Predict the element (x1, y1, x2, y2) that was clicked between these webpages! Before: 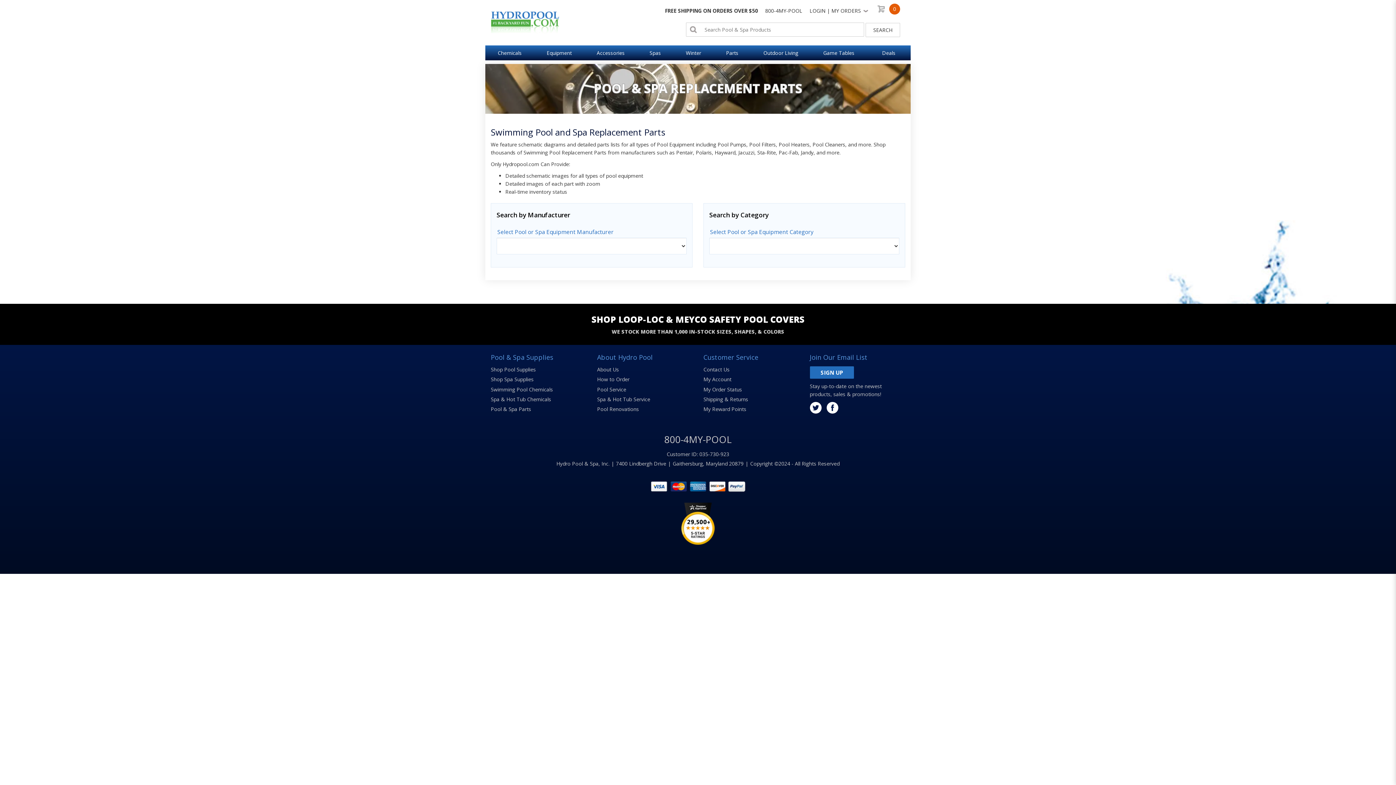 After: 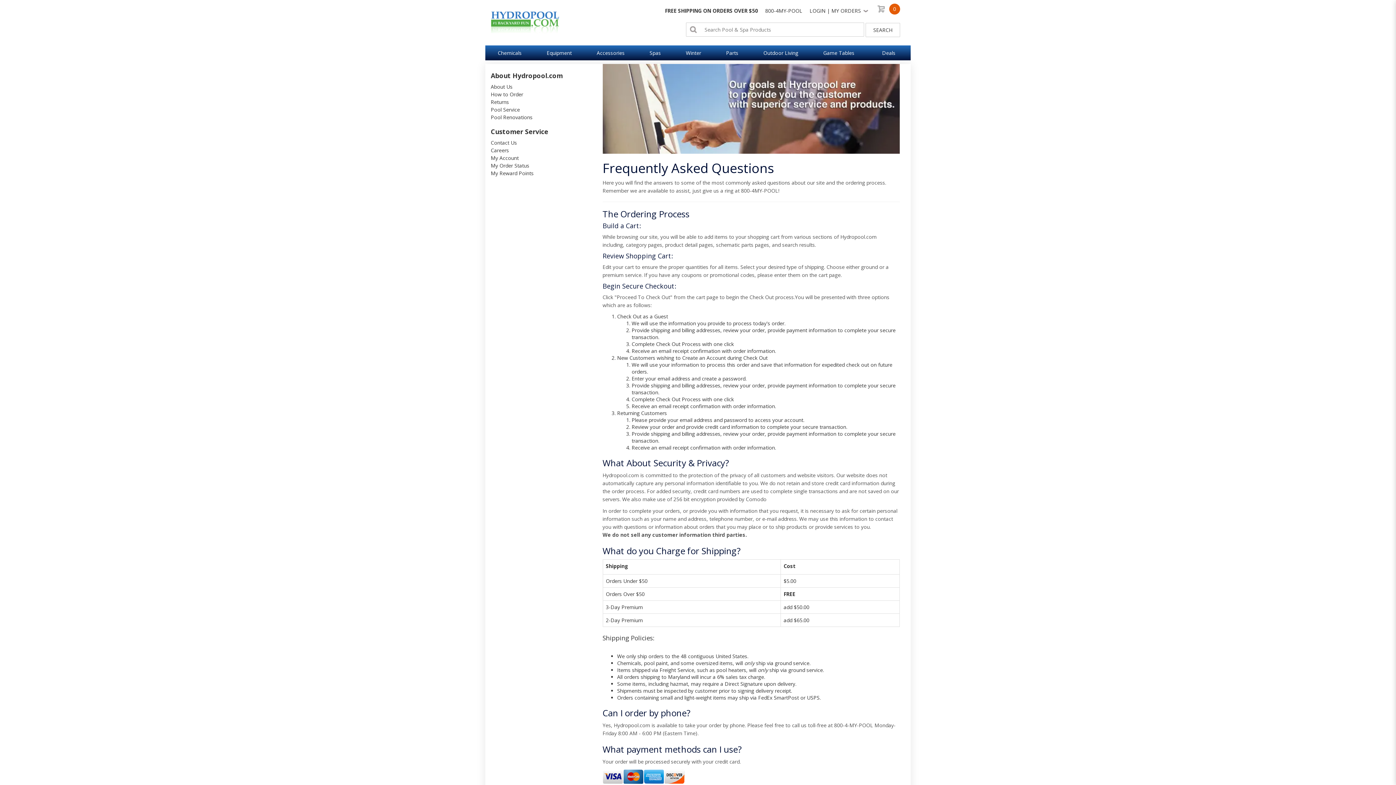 Action: label: How to Order bbox: (597, 374, 692, 384)